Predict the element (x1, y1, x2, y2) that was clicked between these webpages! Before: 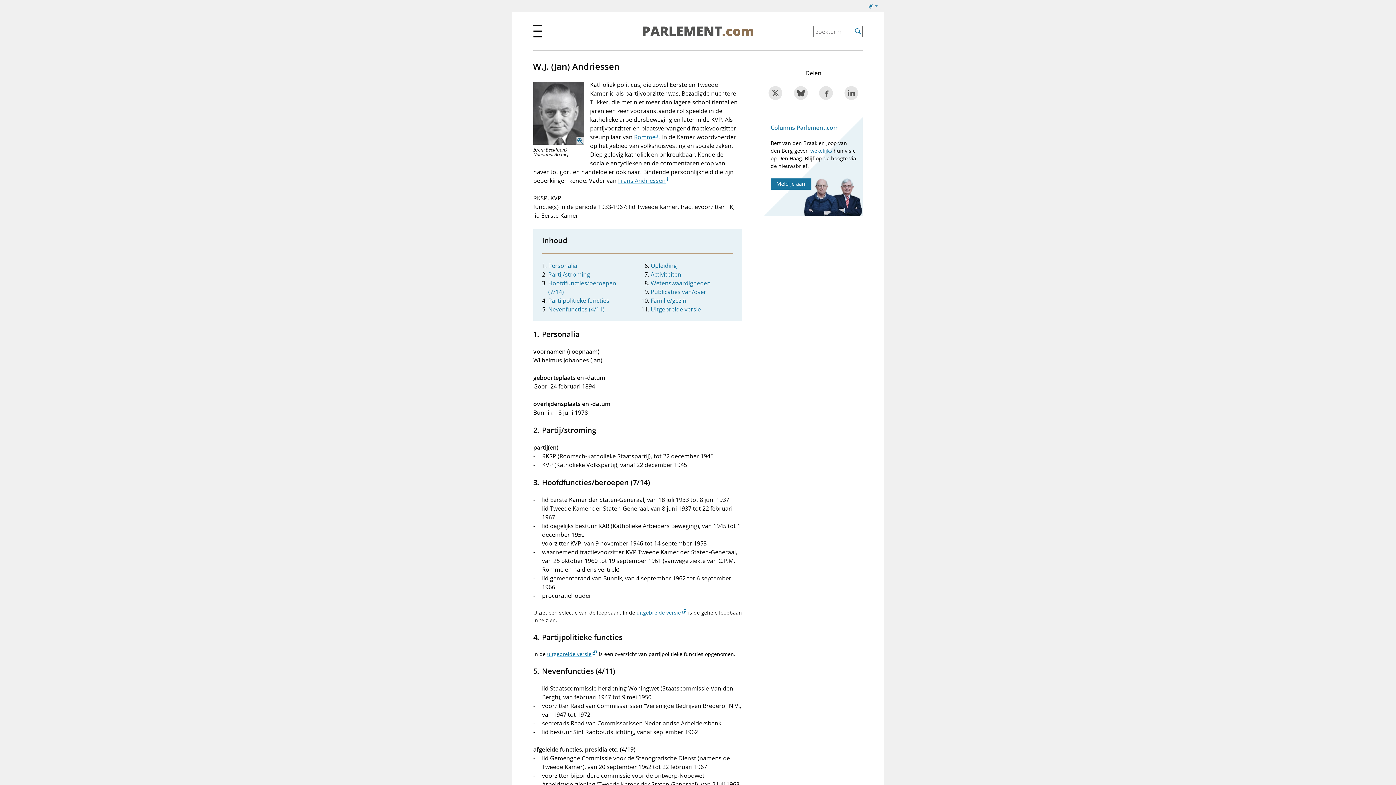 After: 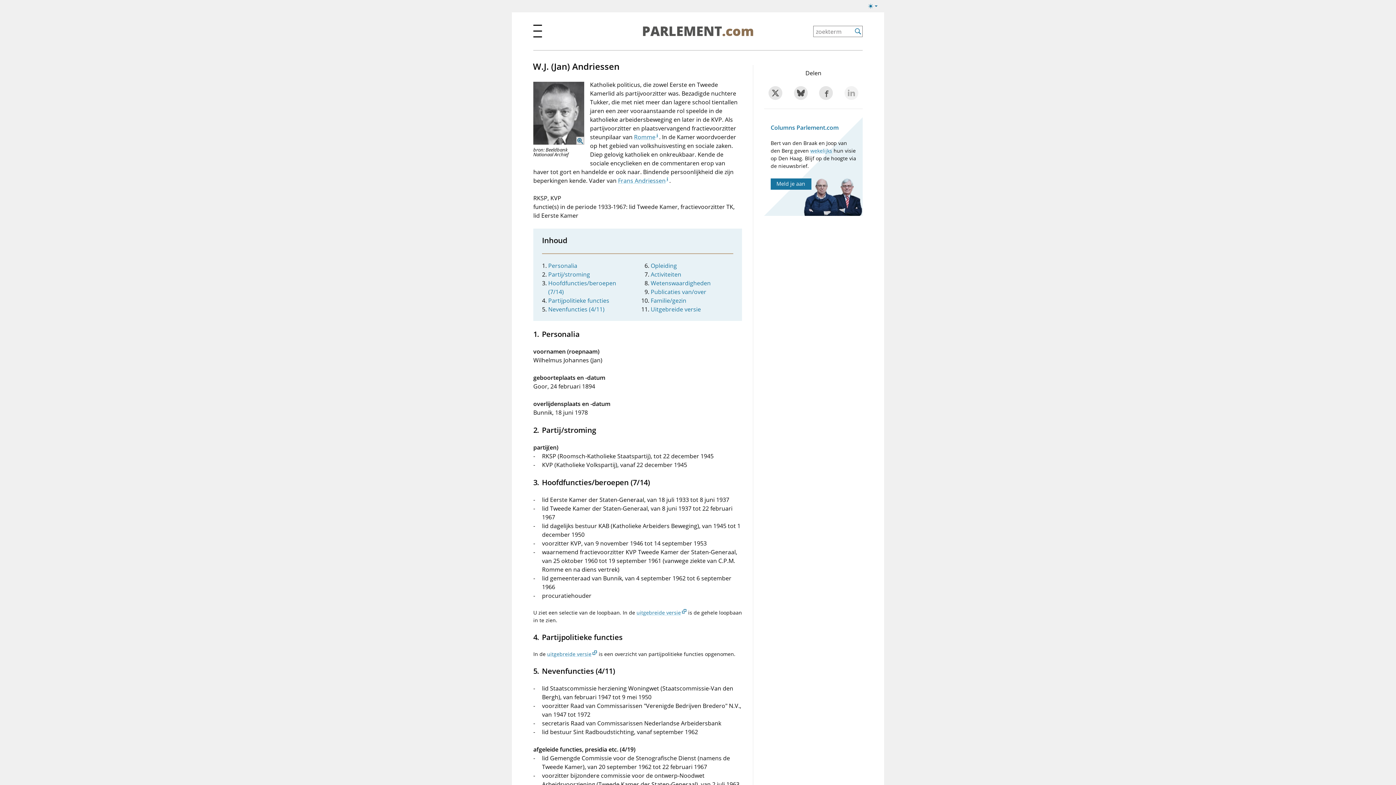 Action: label: Deel dit item op Linkedin bbox: (844, 86, 858, 100)